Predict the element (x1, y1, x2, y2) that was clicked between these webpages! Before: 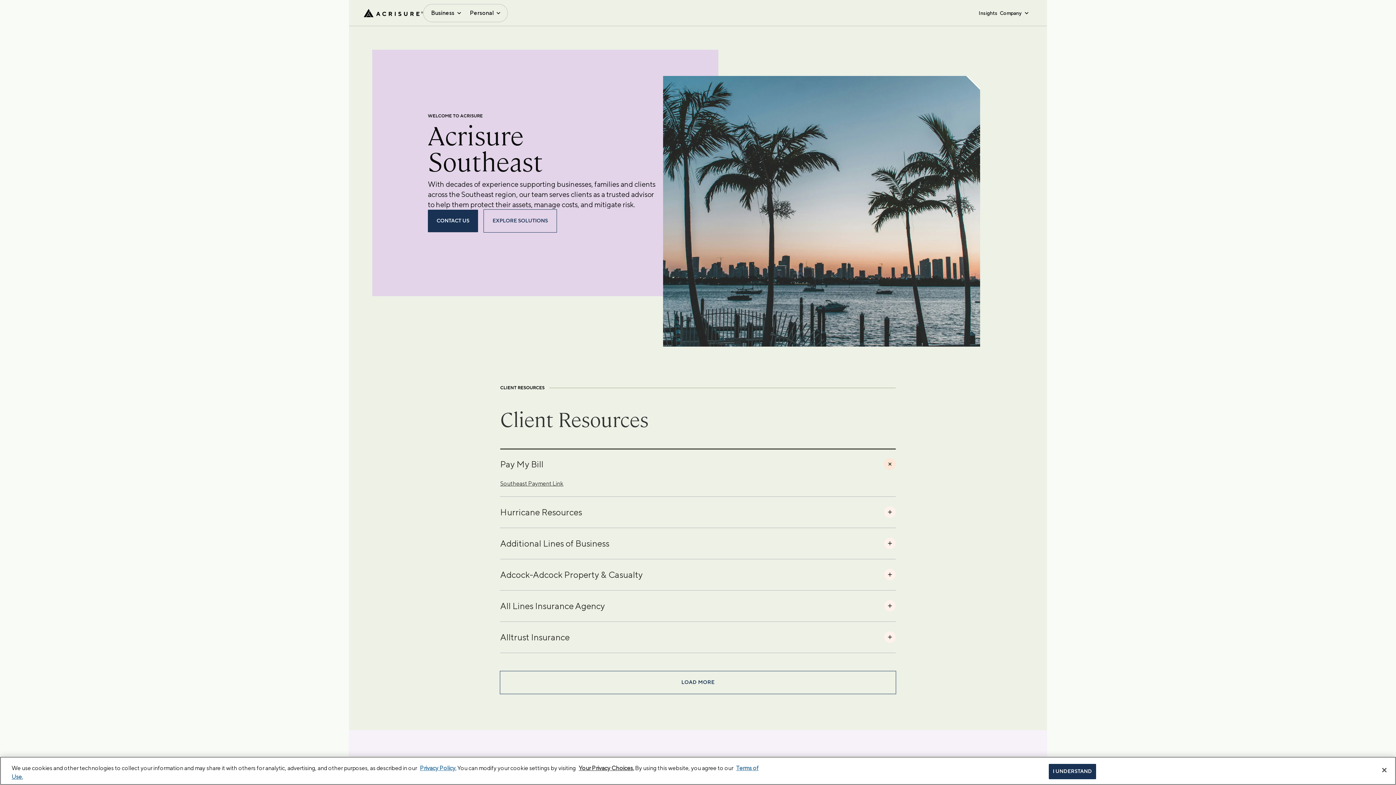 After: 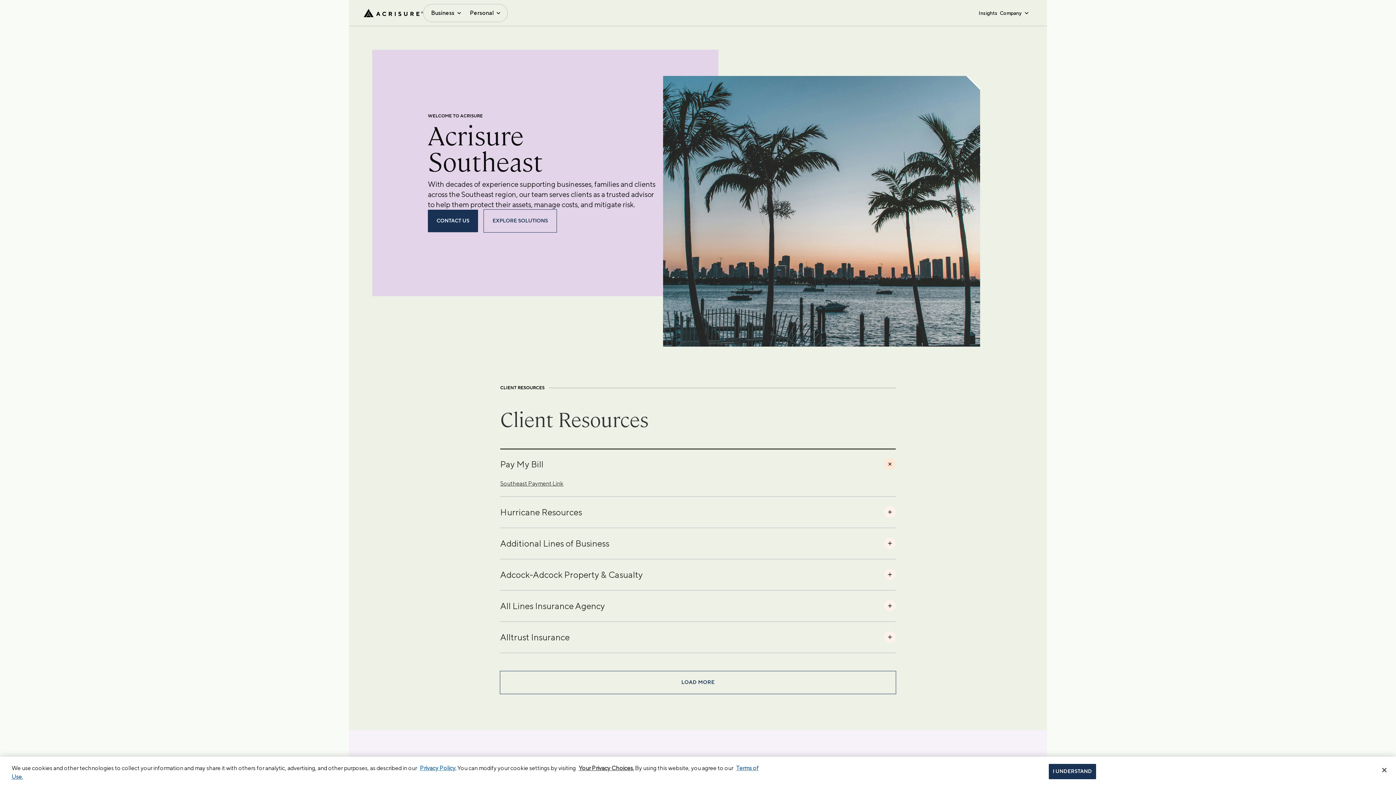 Action: bbox: (500, 480, 563, 487) label: Southeast Payment Link